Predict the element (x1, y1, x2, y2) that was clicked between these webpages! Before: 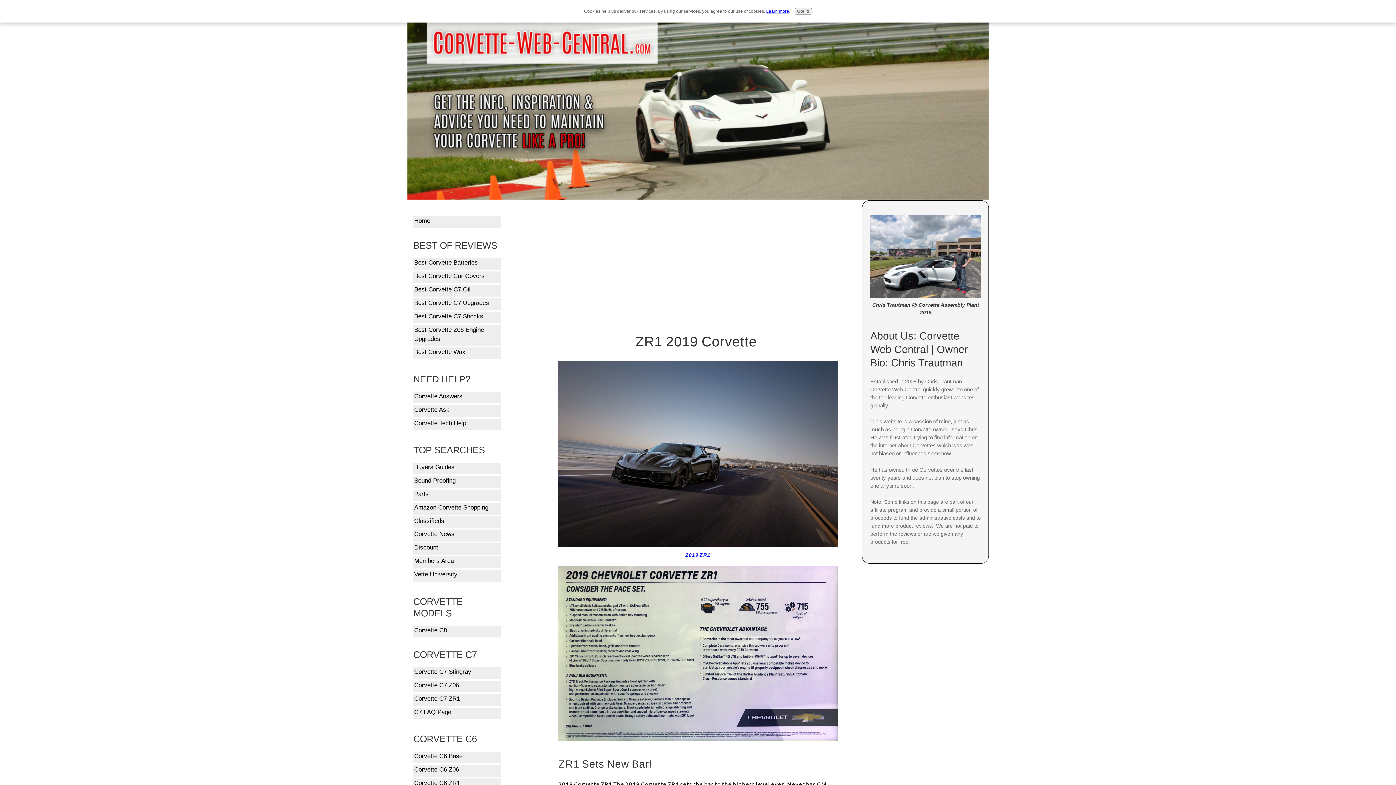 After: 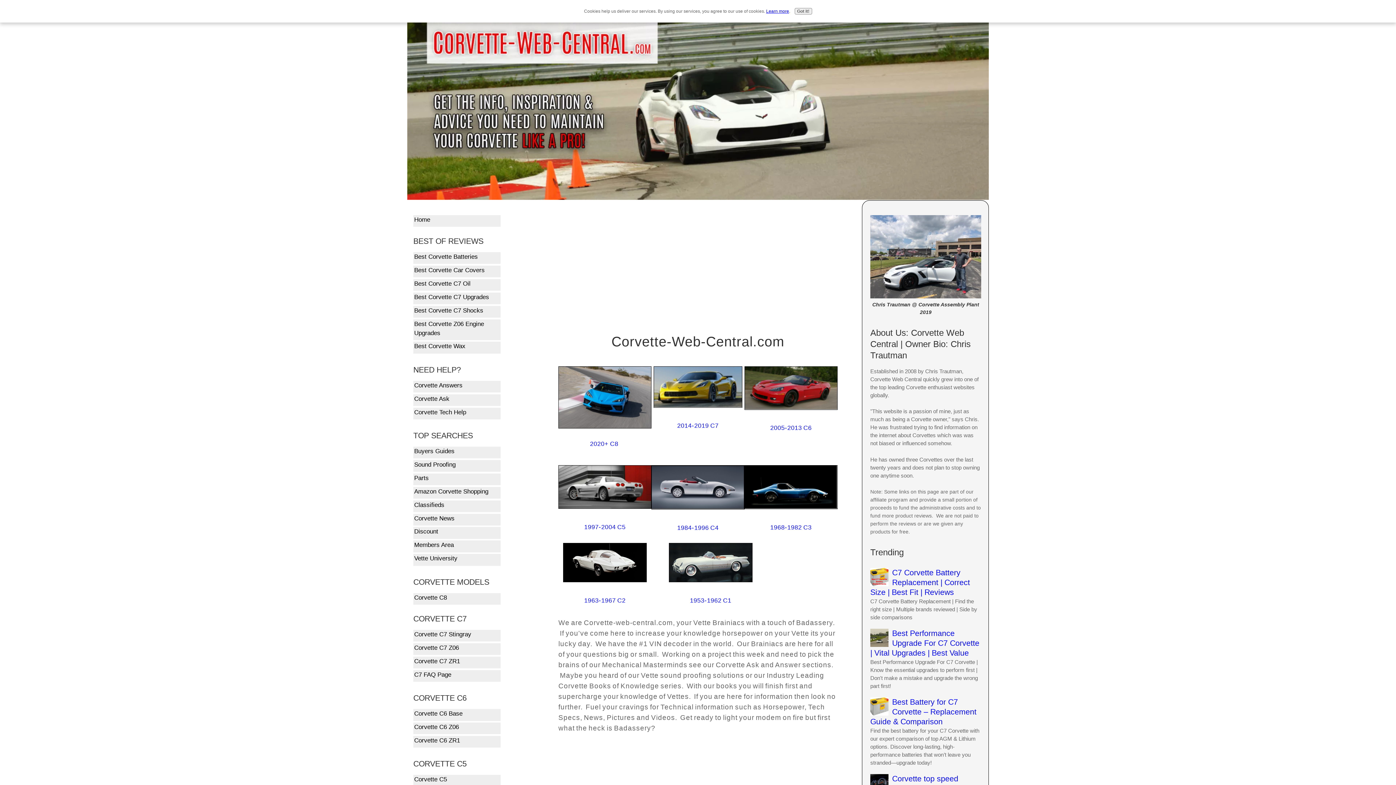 Action: label: Home bbox: (413, 216, 500, 228)